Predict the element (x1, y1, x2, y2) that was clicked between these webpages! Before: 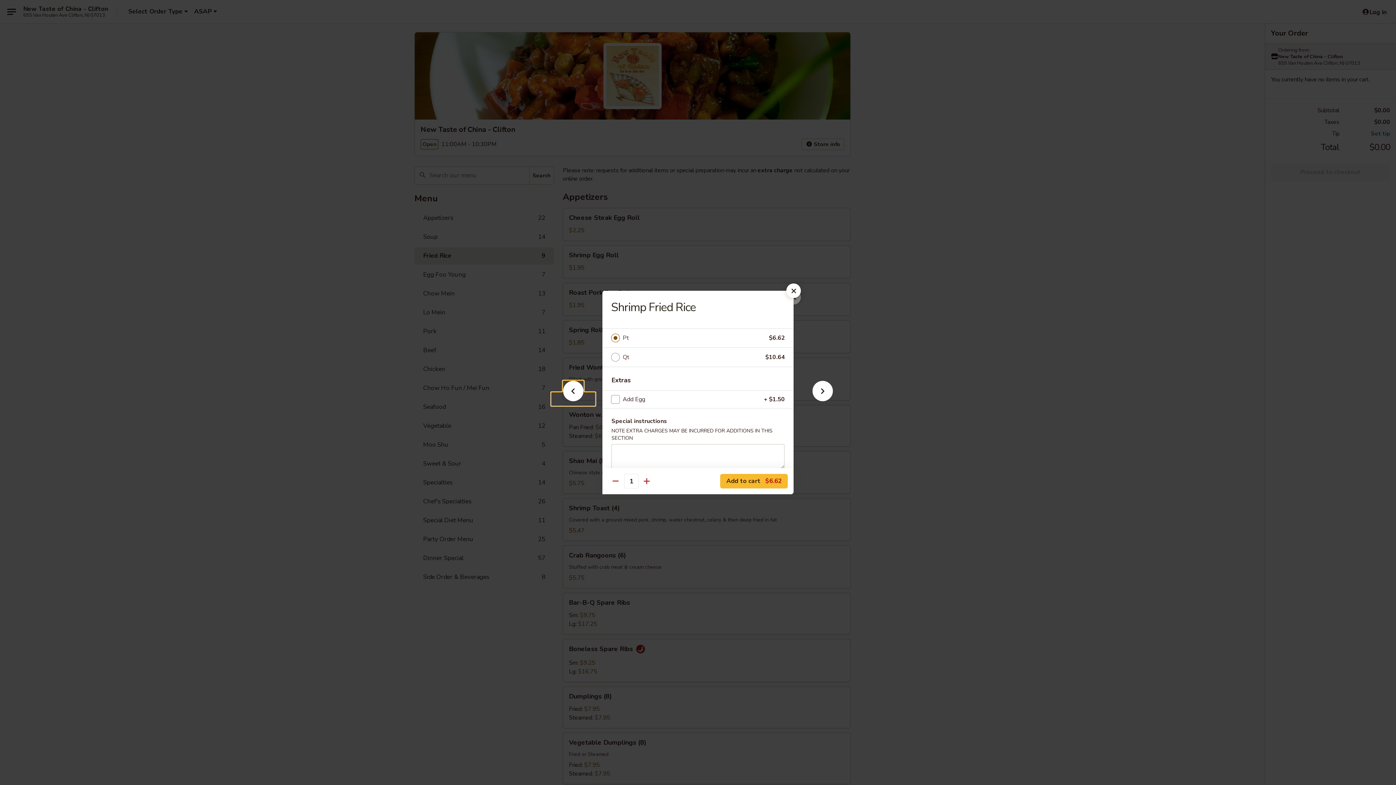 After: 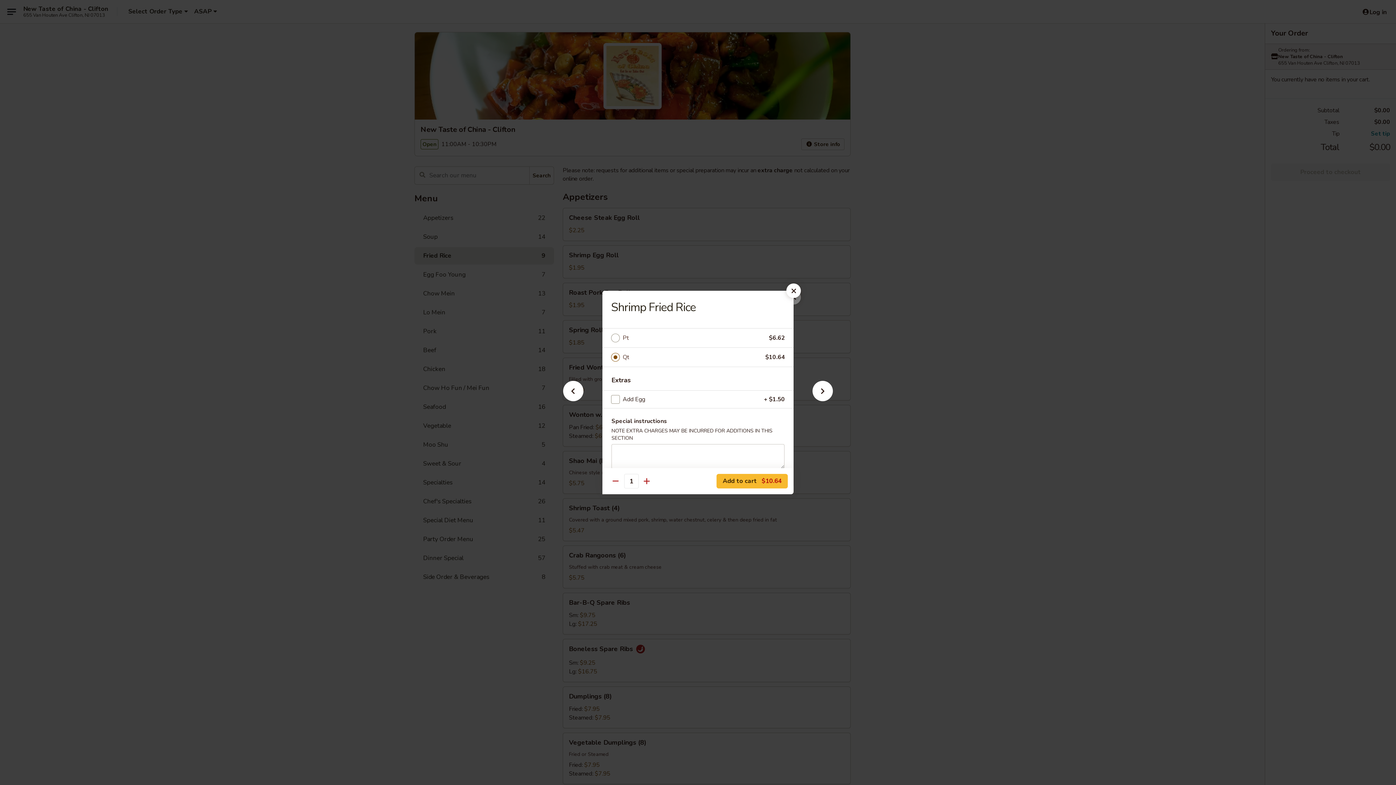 Action: label: Qt bbox: (622, 352, 765, 362)